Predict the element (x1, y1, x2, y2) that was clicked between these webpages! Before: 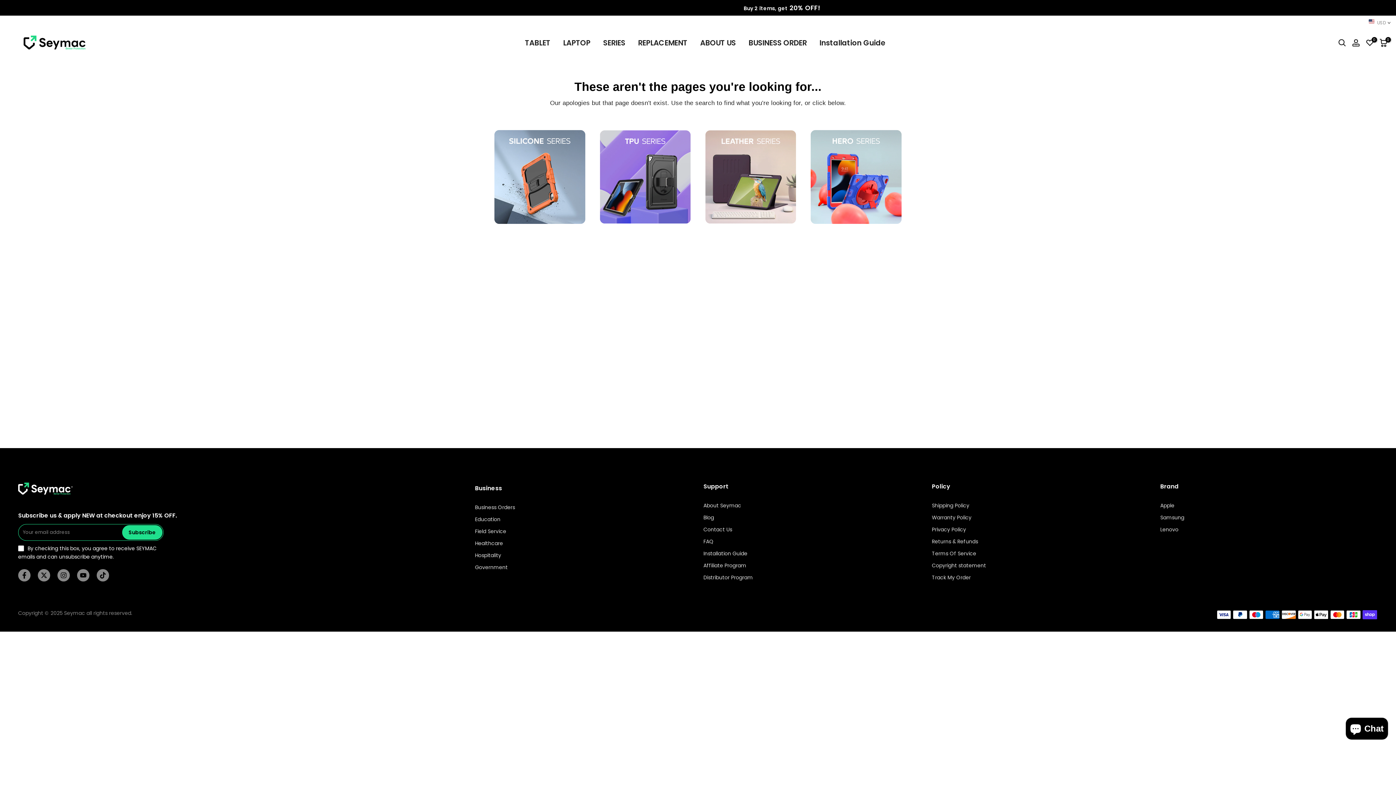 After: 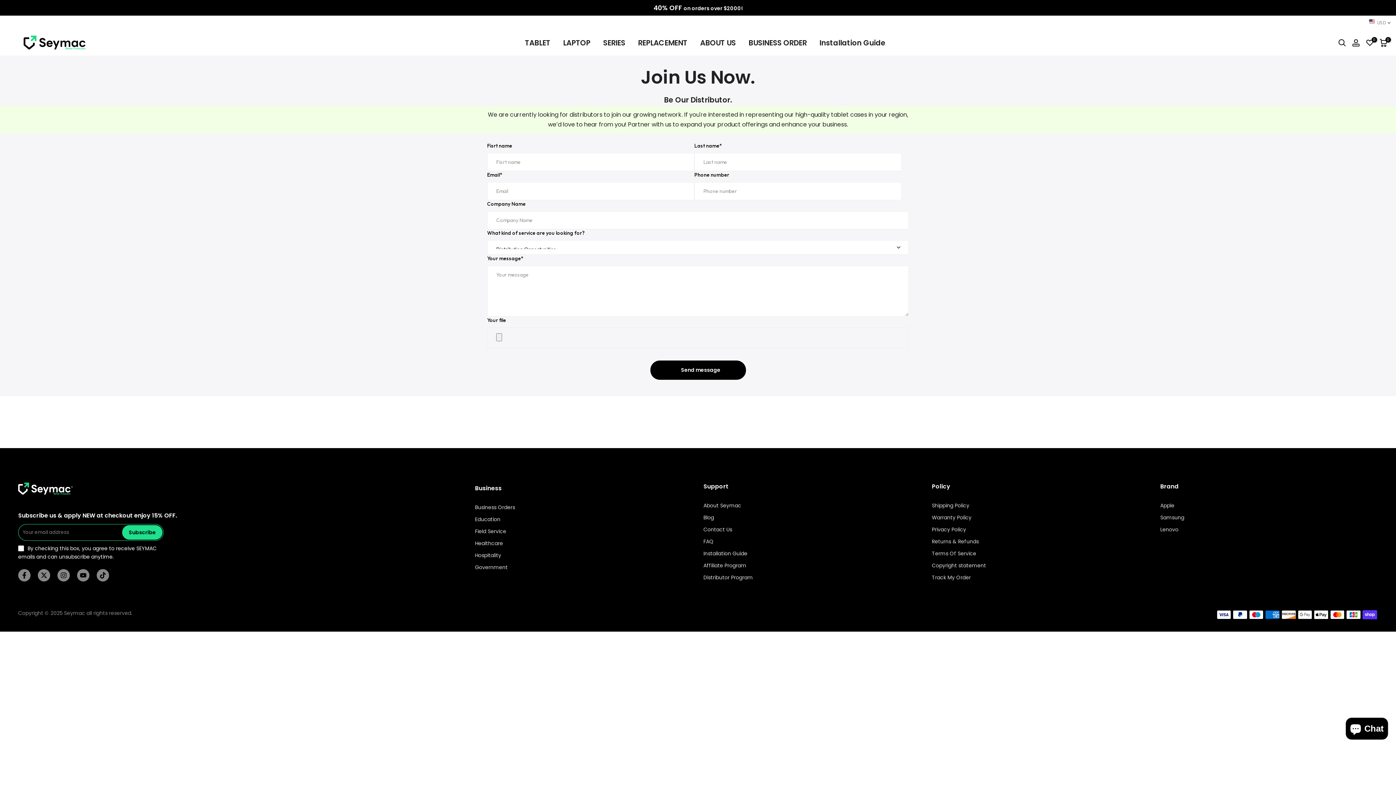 Action: bbox: (703, 574, 753, 581) label: Distributor Program